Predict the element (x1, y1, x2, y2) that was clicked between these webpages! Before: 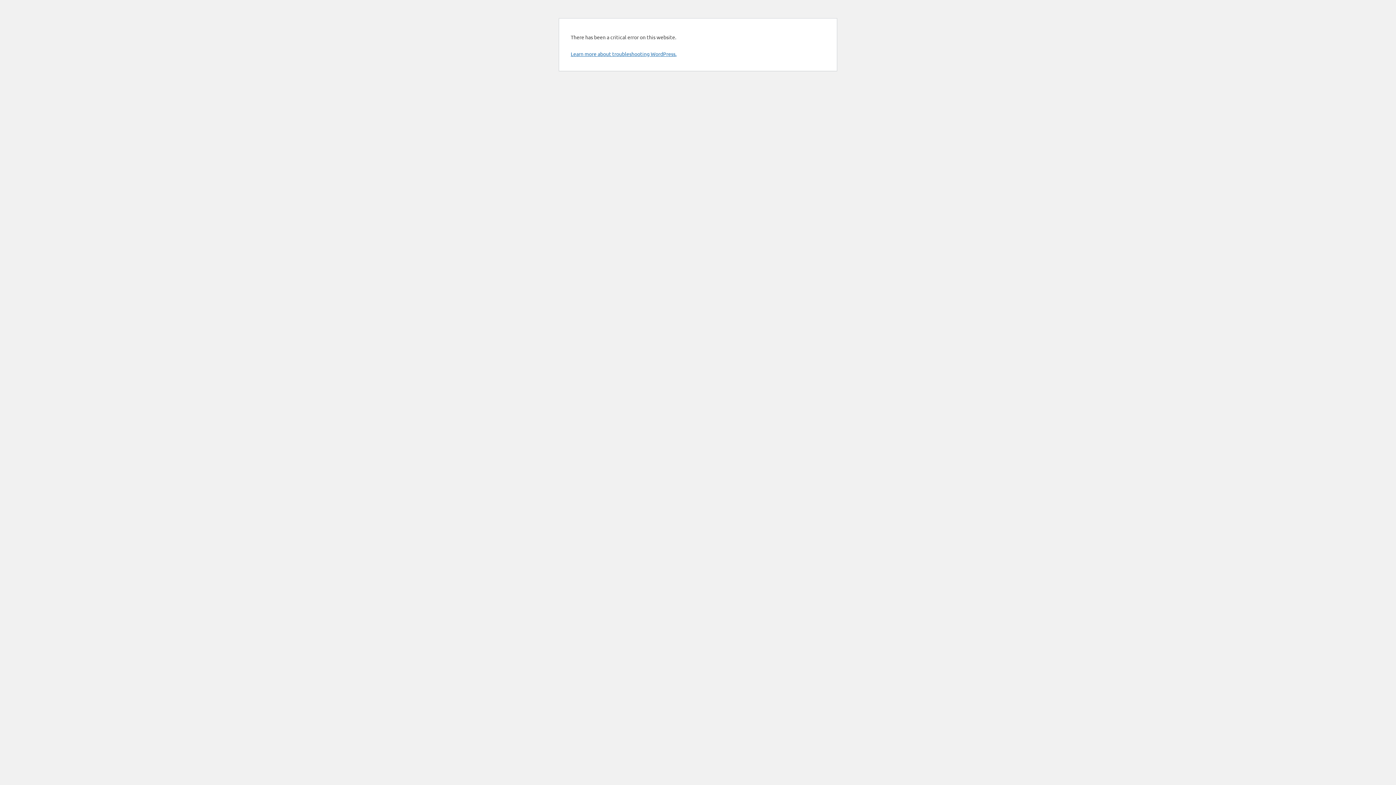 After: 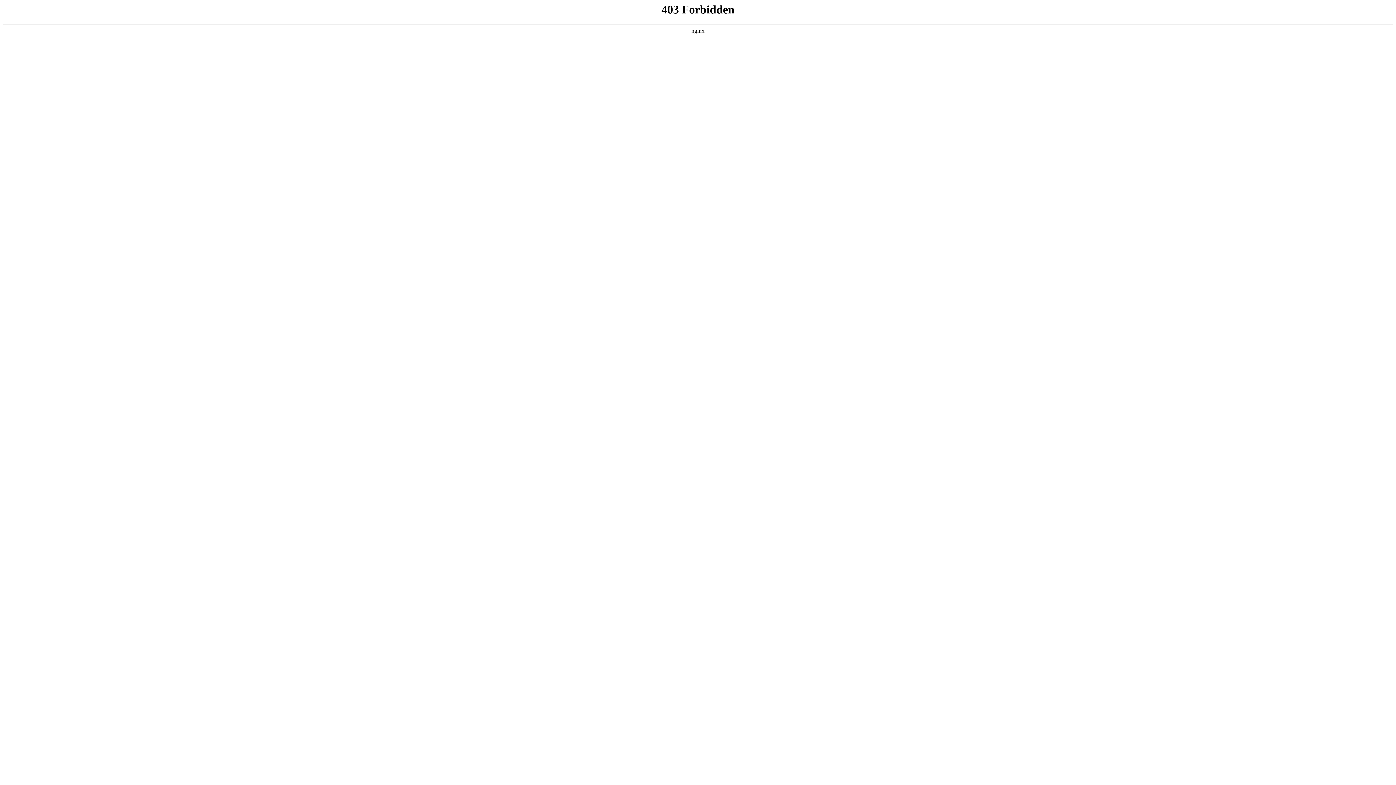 Action: bbox: (570, 50, 676, 57) label: Learn more about troubleshooting WordPress.